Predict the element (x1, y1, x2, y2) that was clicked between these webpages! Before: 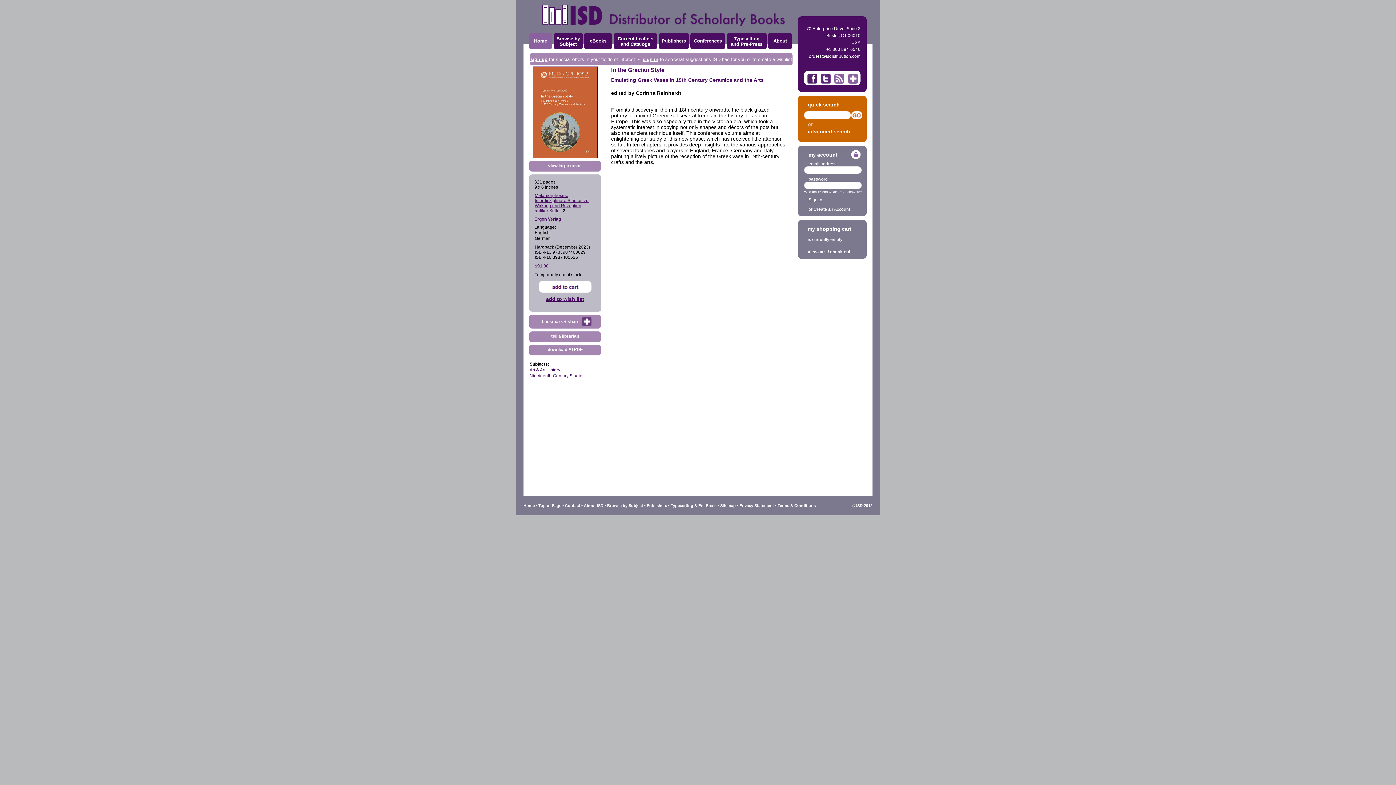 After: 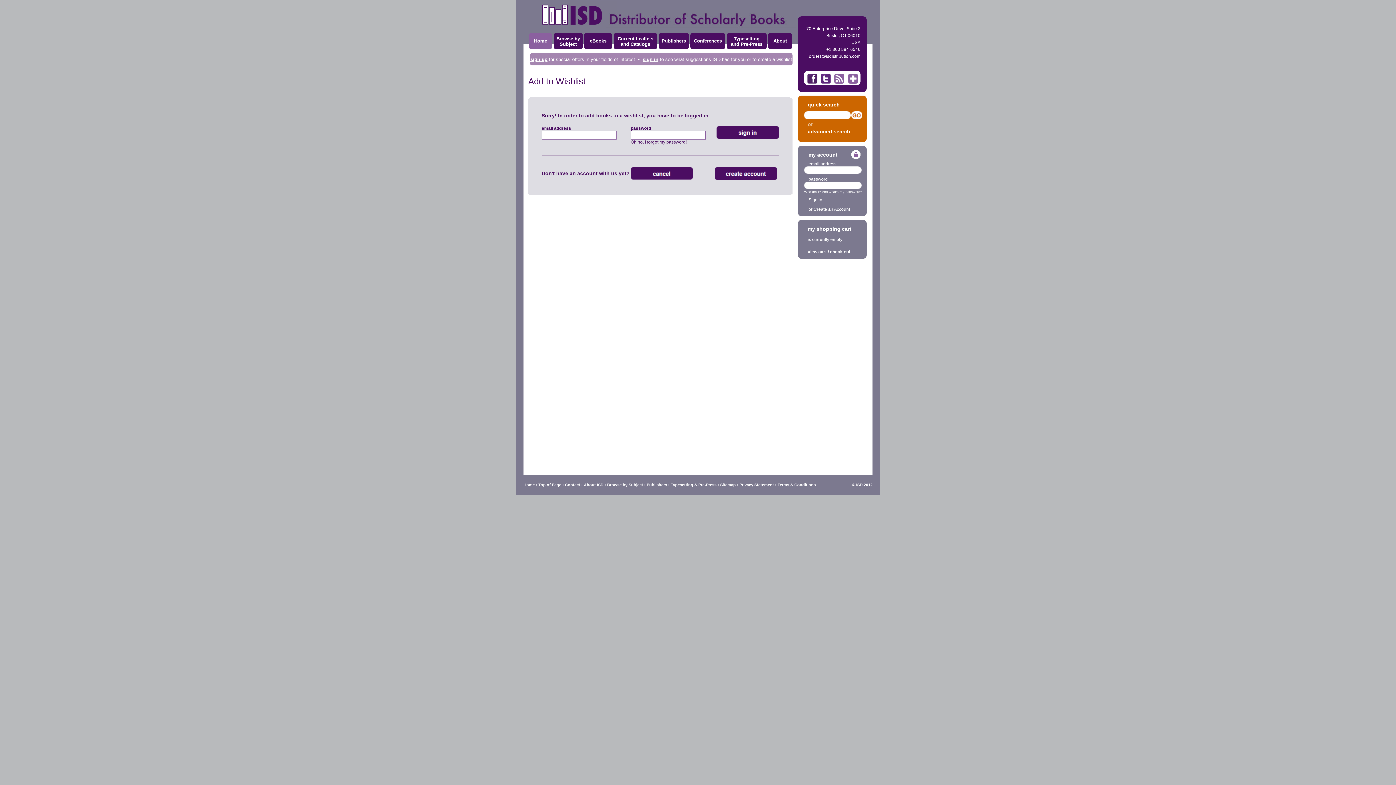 Action: bbox: (546, 296, 584, 302) label: add to wish list